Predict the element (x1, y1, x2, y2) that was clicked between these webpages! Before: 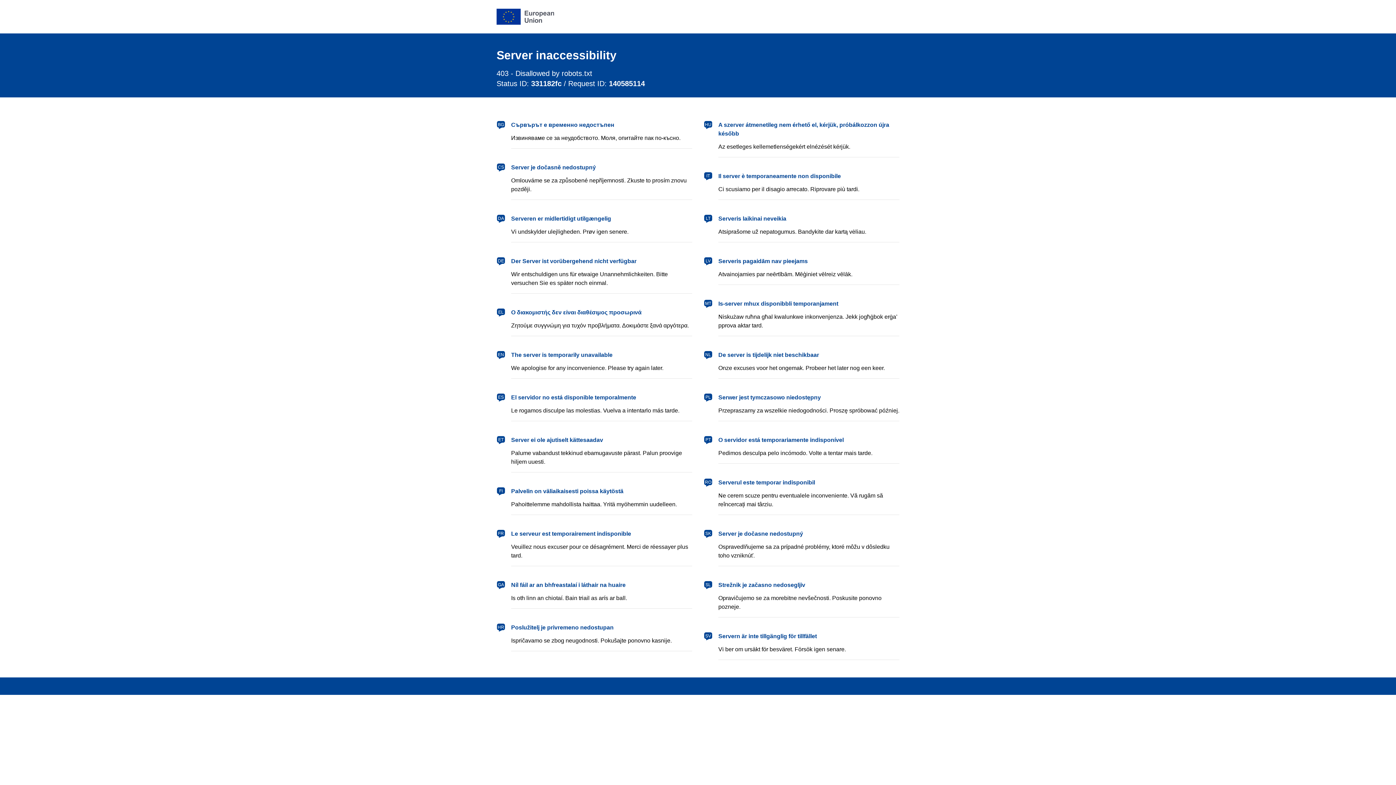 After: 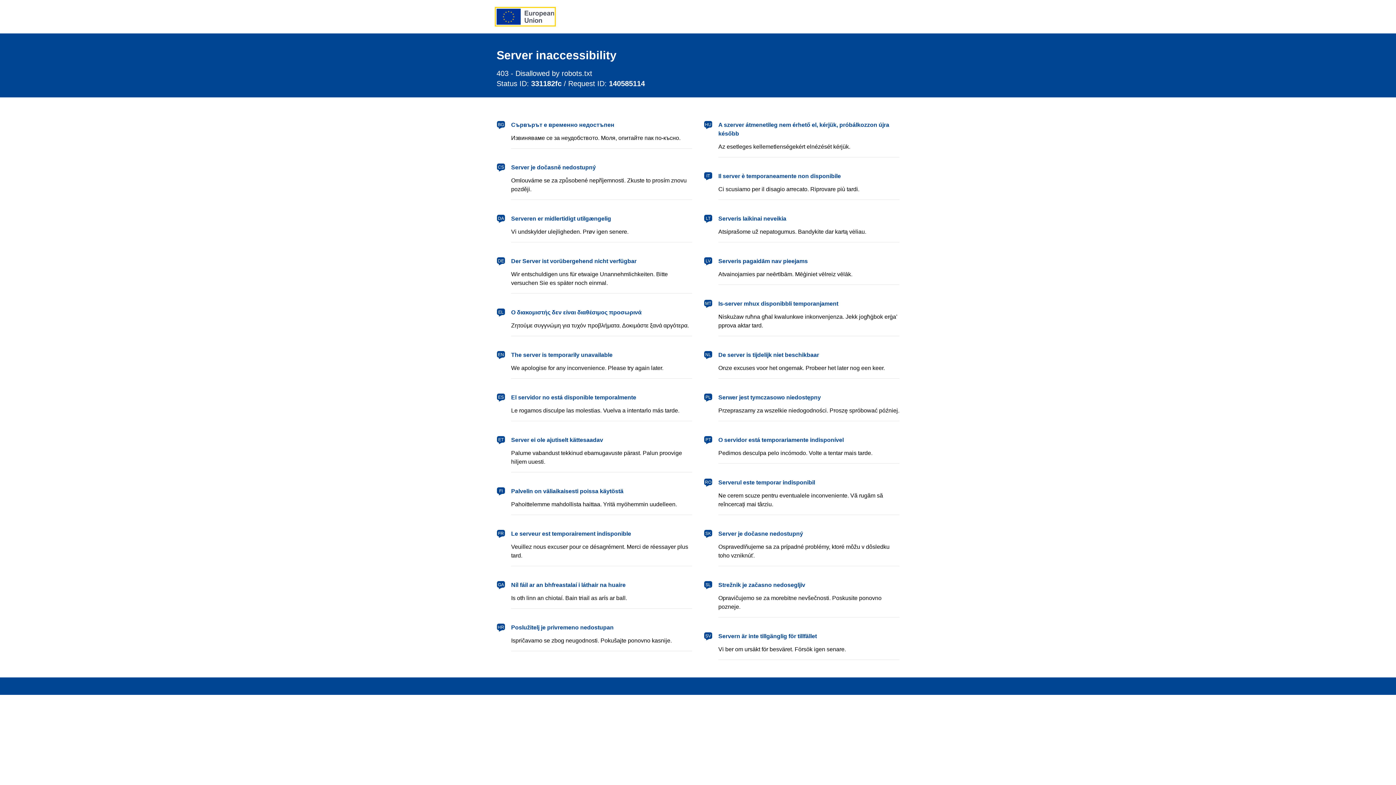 Action: label: European Union bbox: (496, 8, 554, 24)